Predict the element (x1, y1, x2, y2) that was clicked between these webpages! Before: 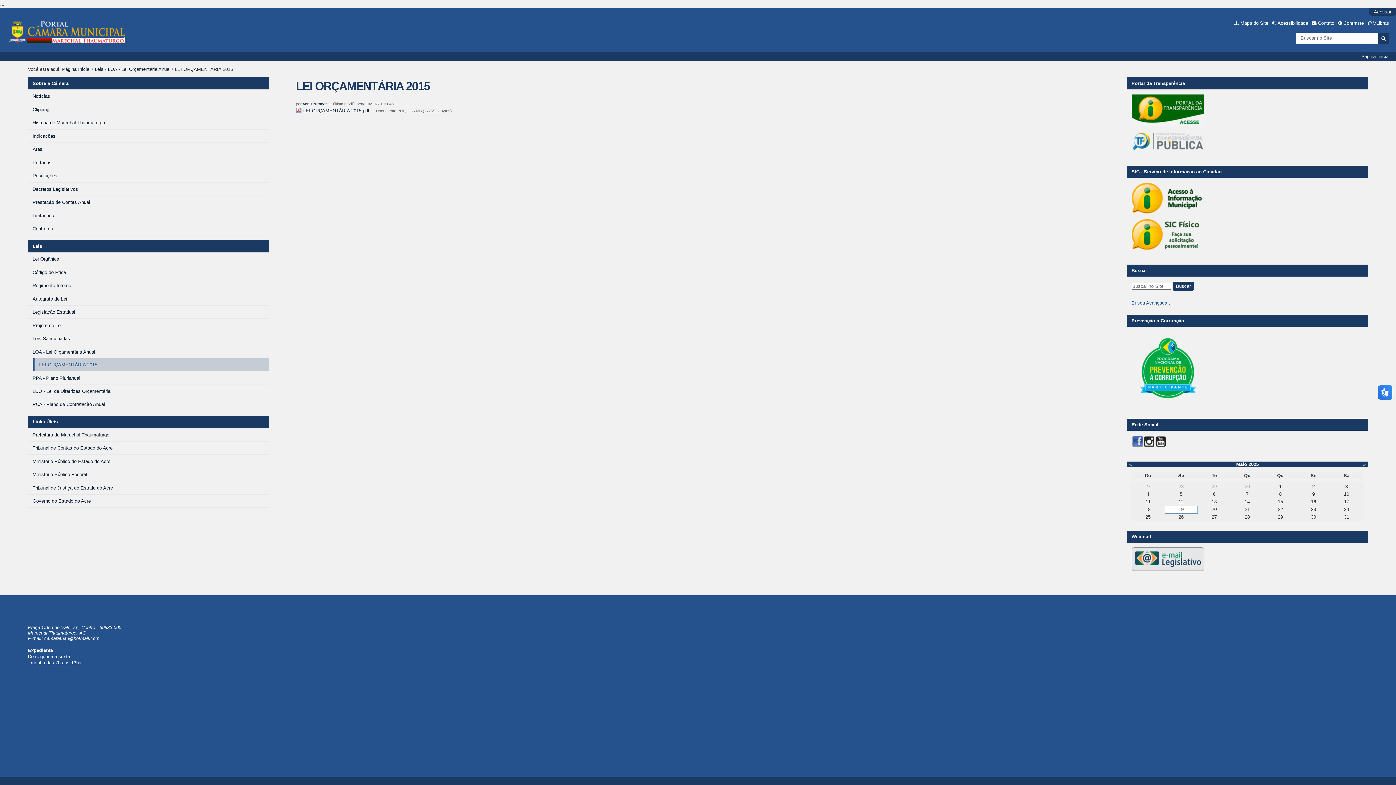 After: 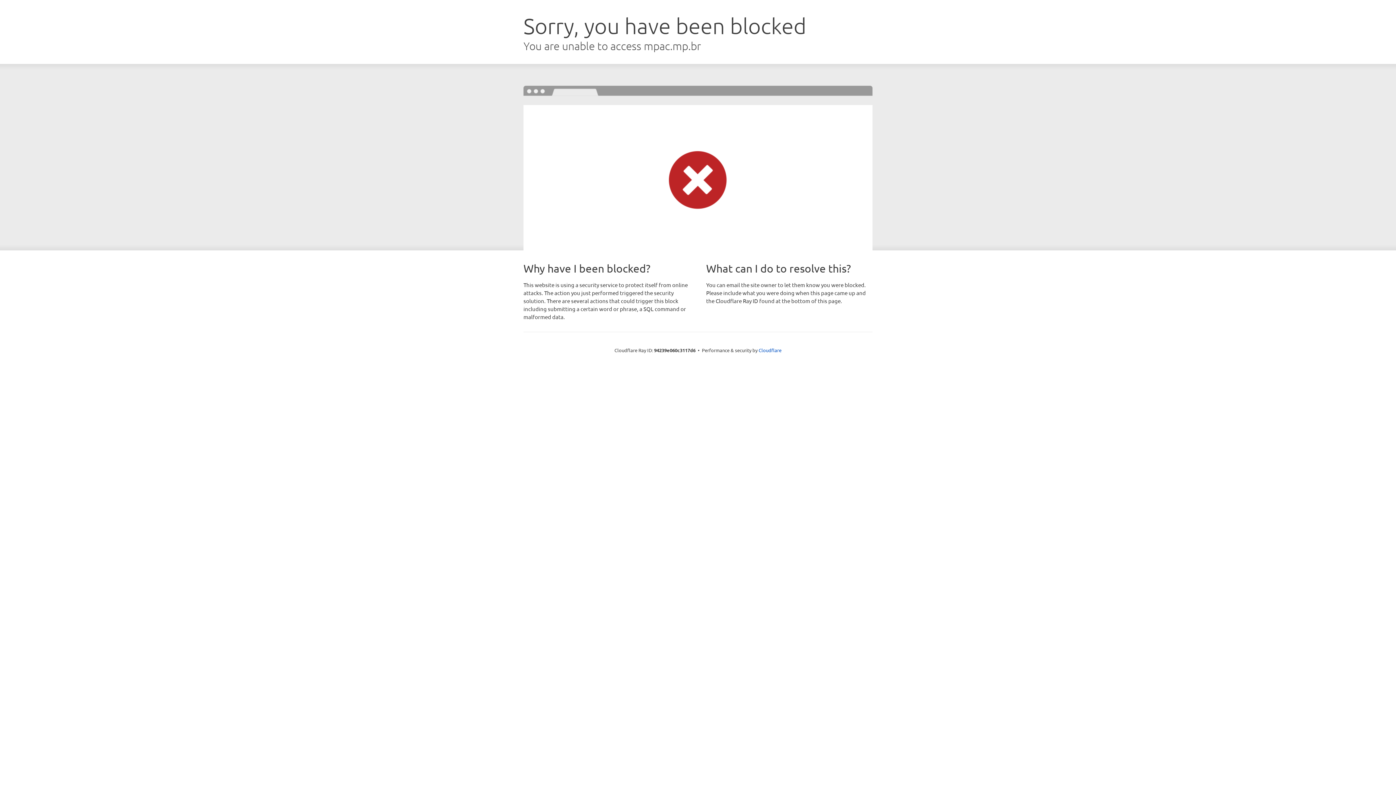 Action: bbox: (28, 455, 269, 467) label: Ministério Público do Estado do Acre